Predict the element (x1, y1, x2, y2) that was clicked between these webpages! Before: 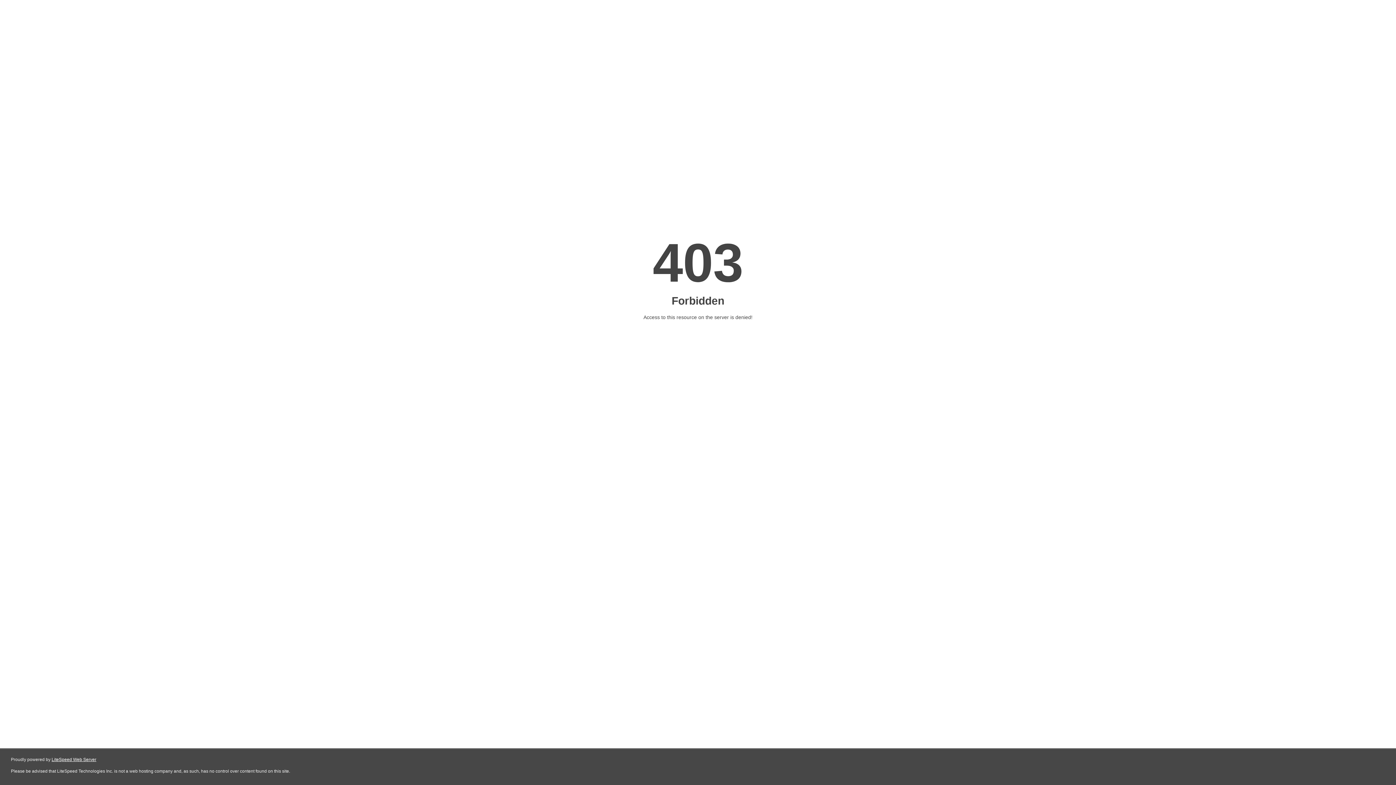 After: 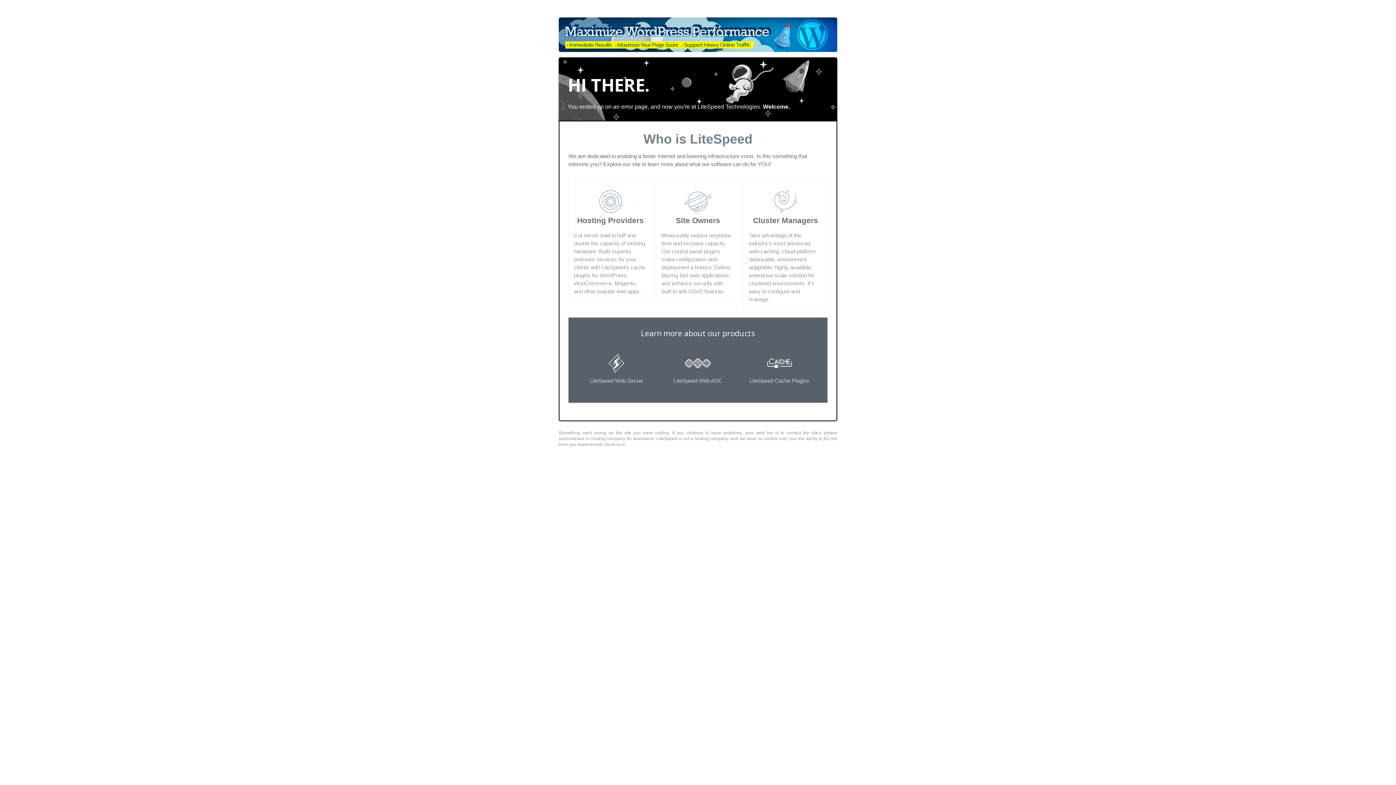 Action: label: LiteSpeed Web Server bbox: (51, 757, 96, 762)